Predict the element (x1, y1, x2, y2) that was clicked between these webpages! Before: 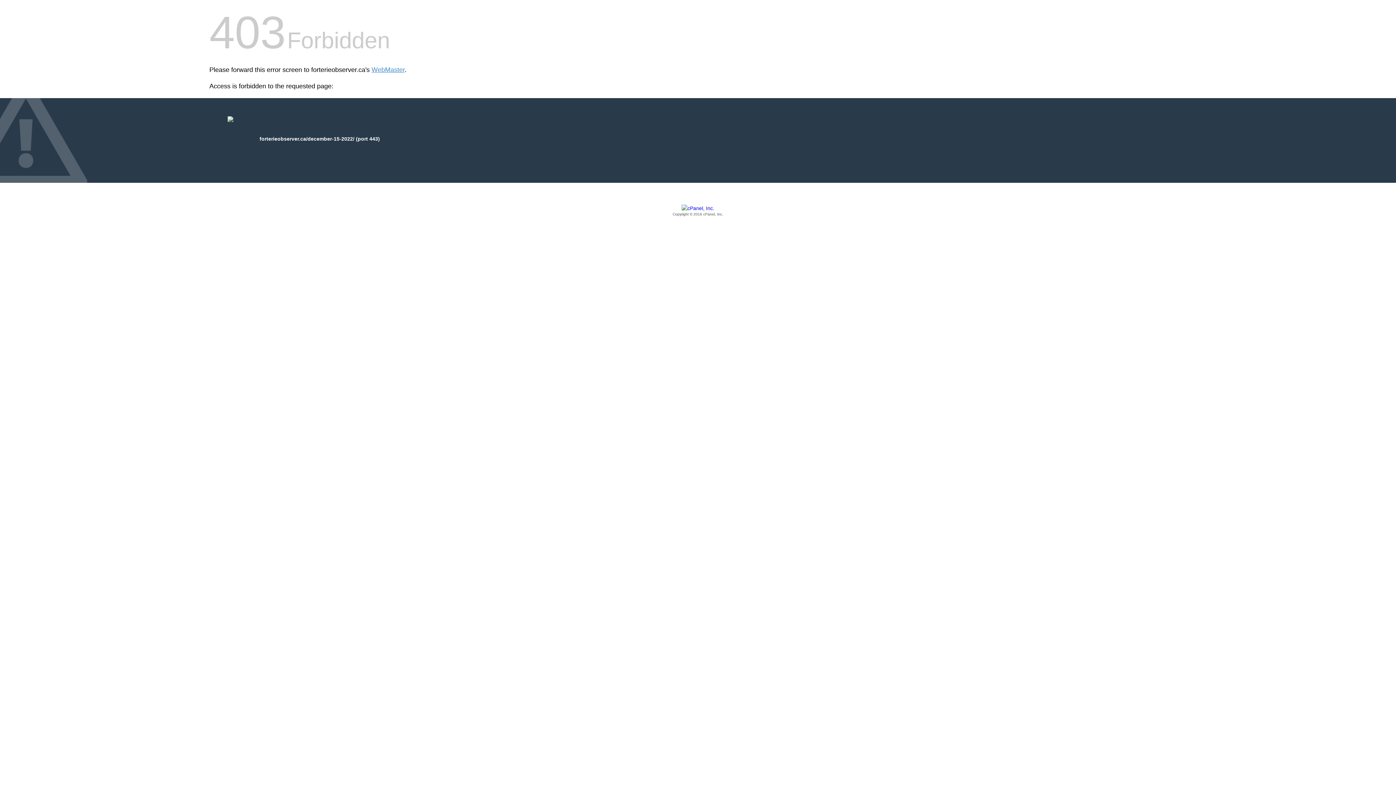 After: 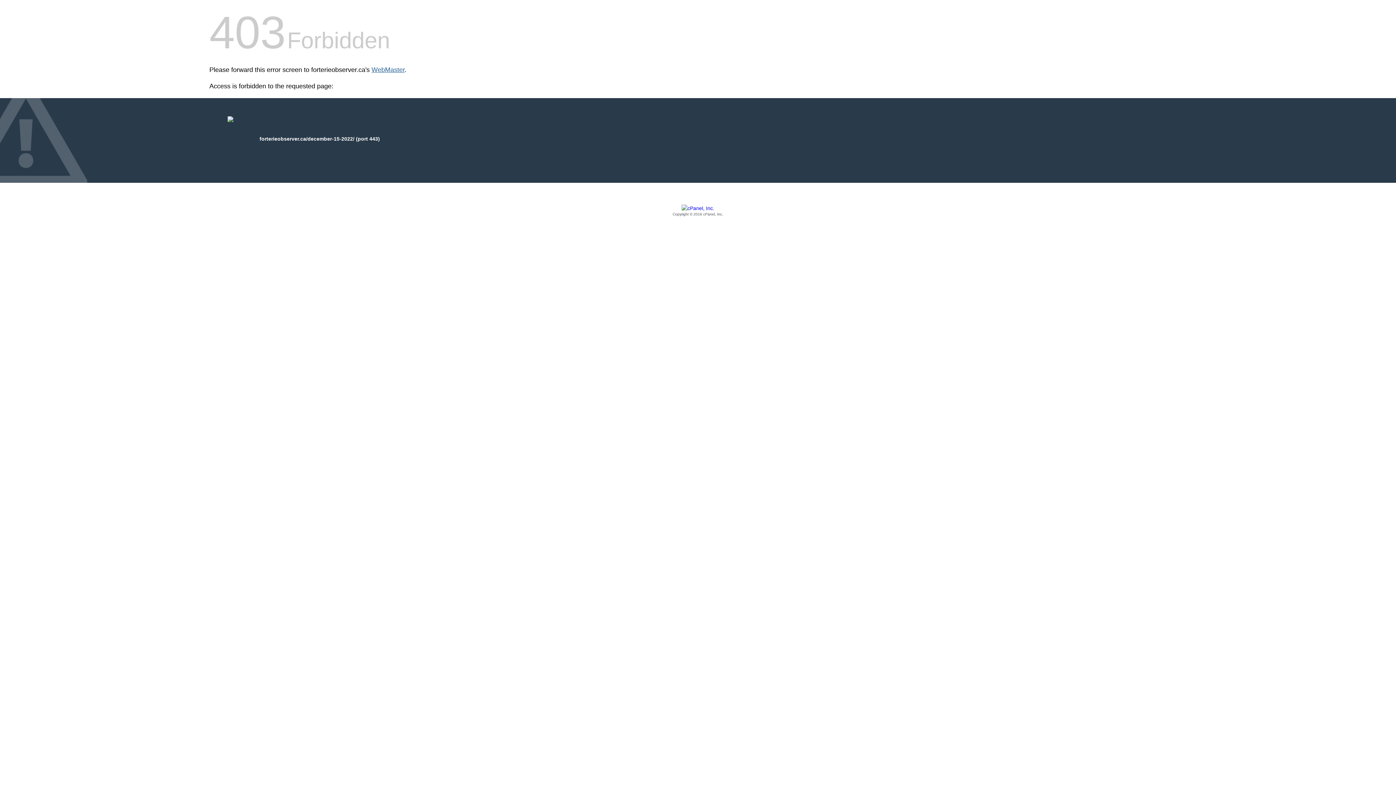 Action: bbox: (371, 66, 404, 73) label: WebMaster